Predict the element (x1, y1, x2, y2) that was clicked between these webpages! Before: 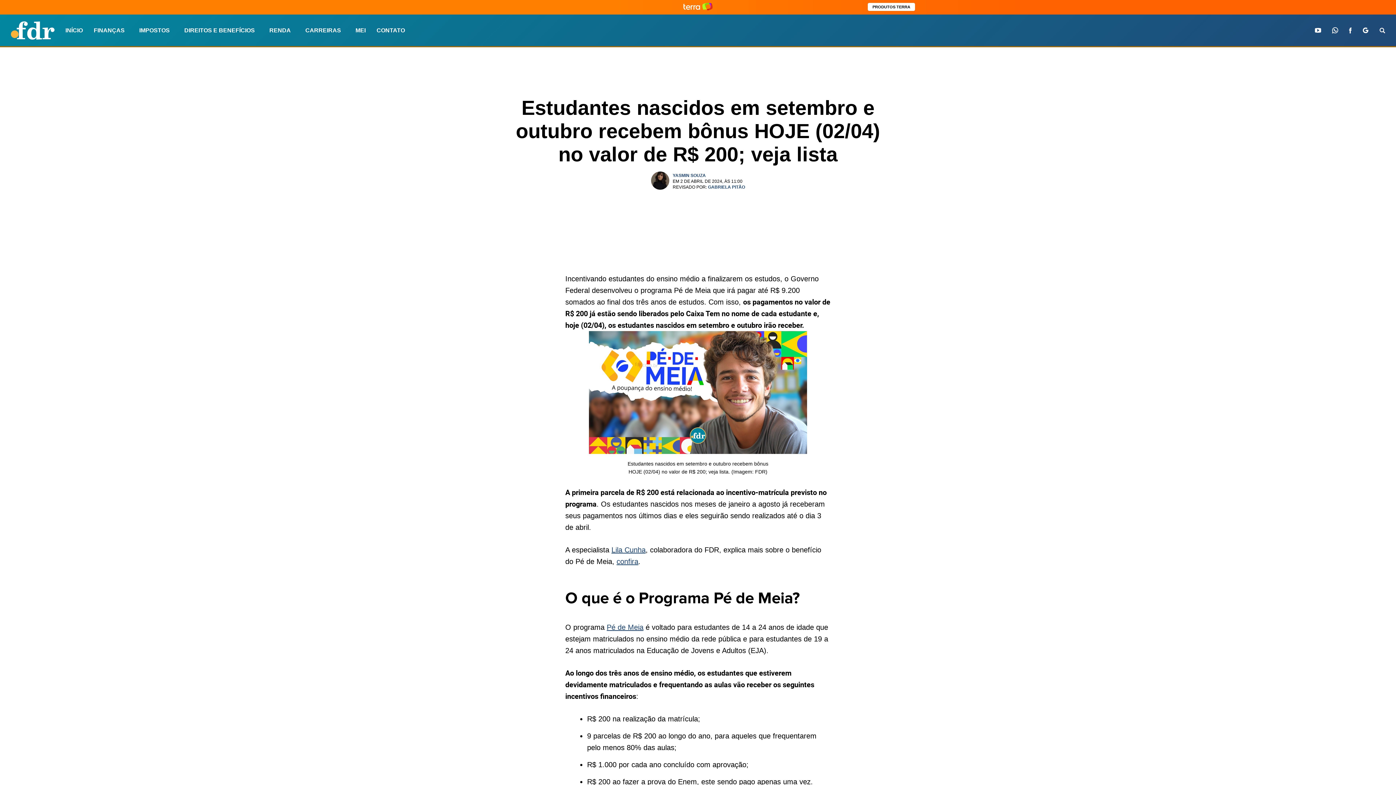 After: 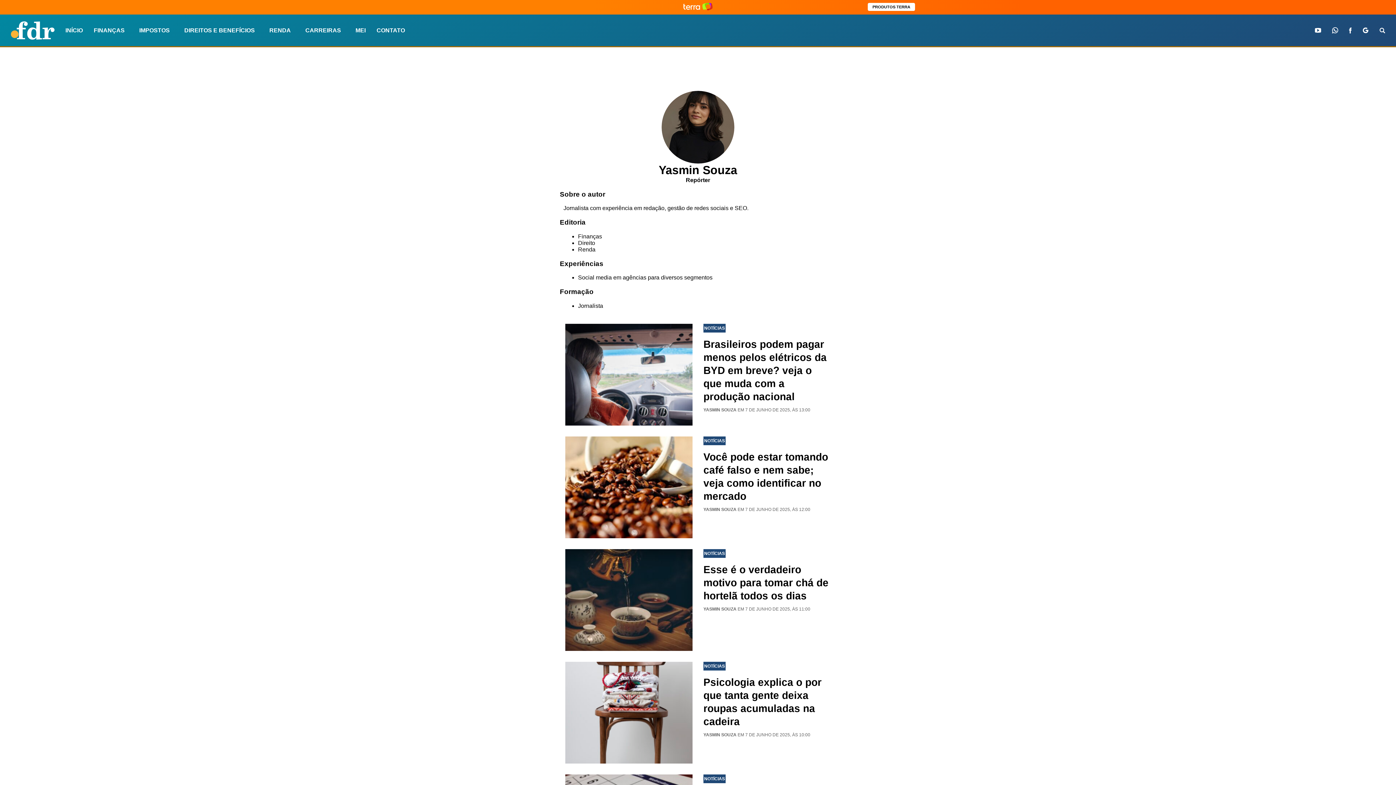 Action: bbox: (672, 173, 706, 178) label: YASMIN SOUZA